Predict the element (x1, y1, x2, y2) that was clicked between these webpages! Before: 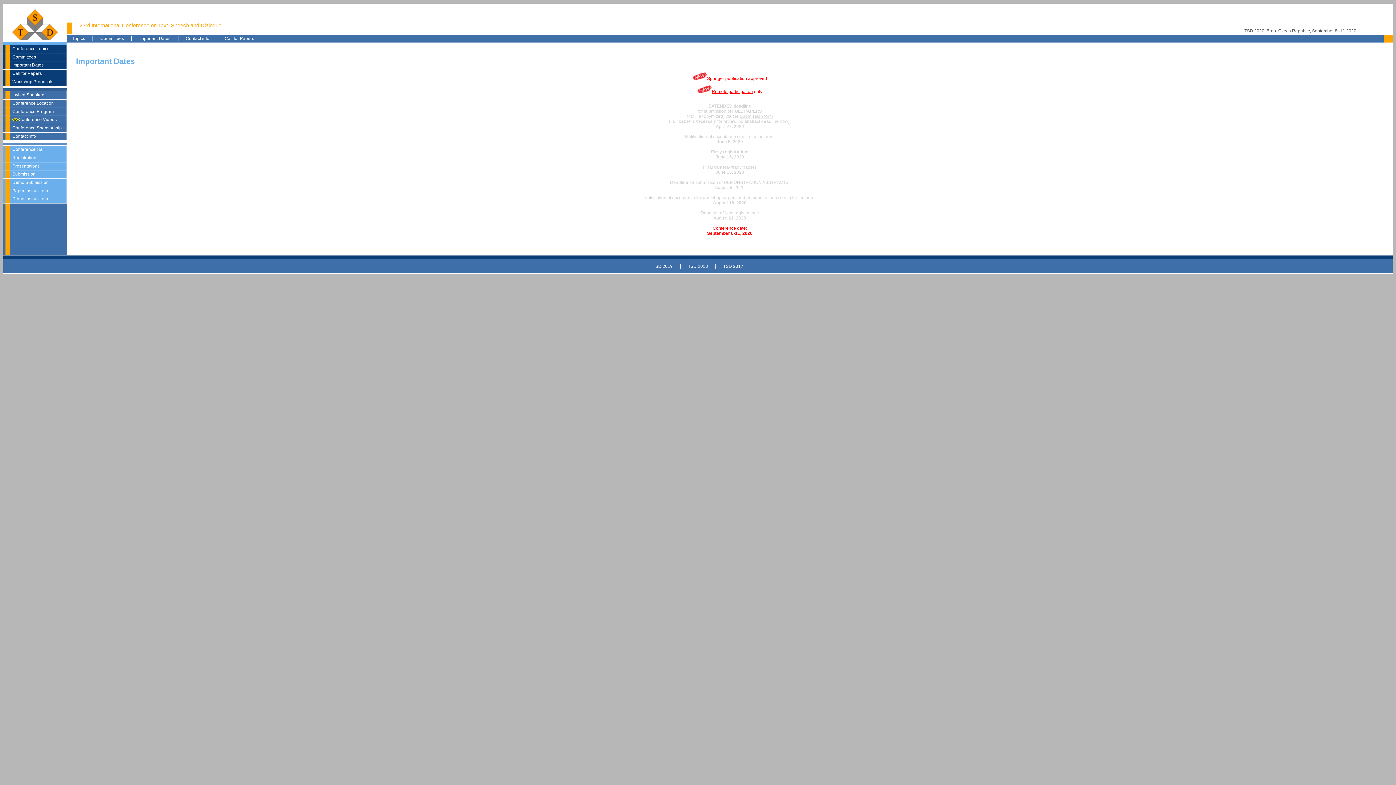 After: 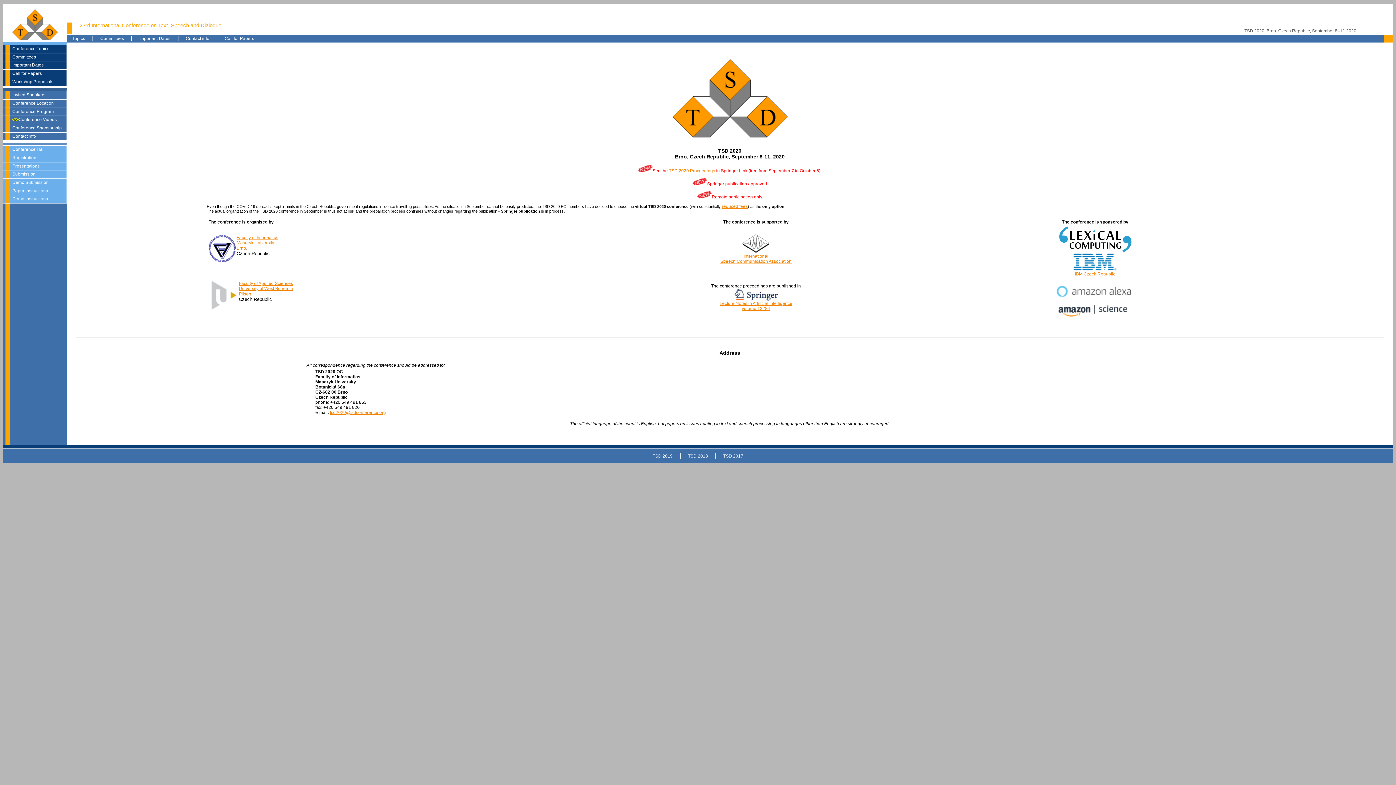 Action: label: Contact info bbox: (185, 36, 209, 41)